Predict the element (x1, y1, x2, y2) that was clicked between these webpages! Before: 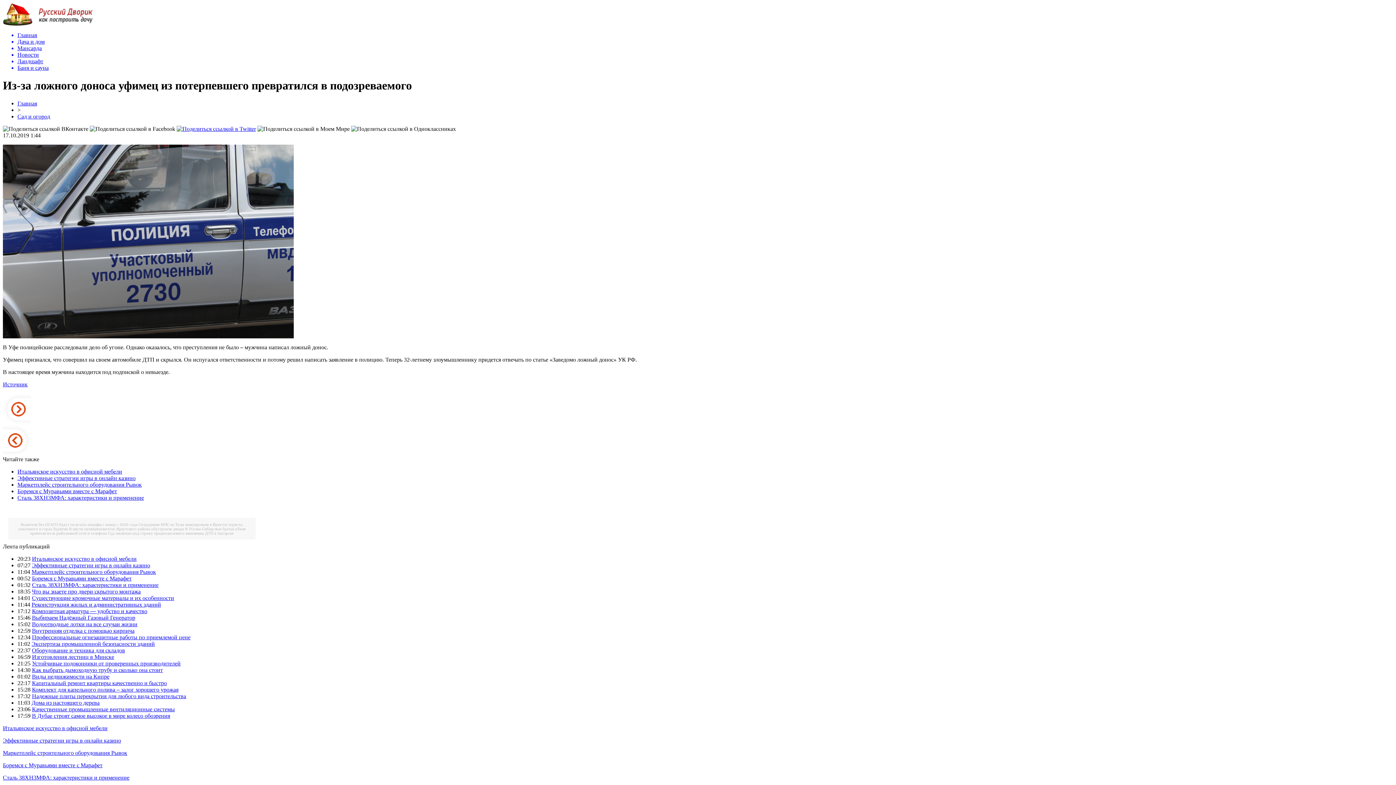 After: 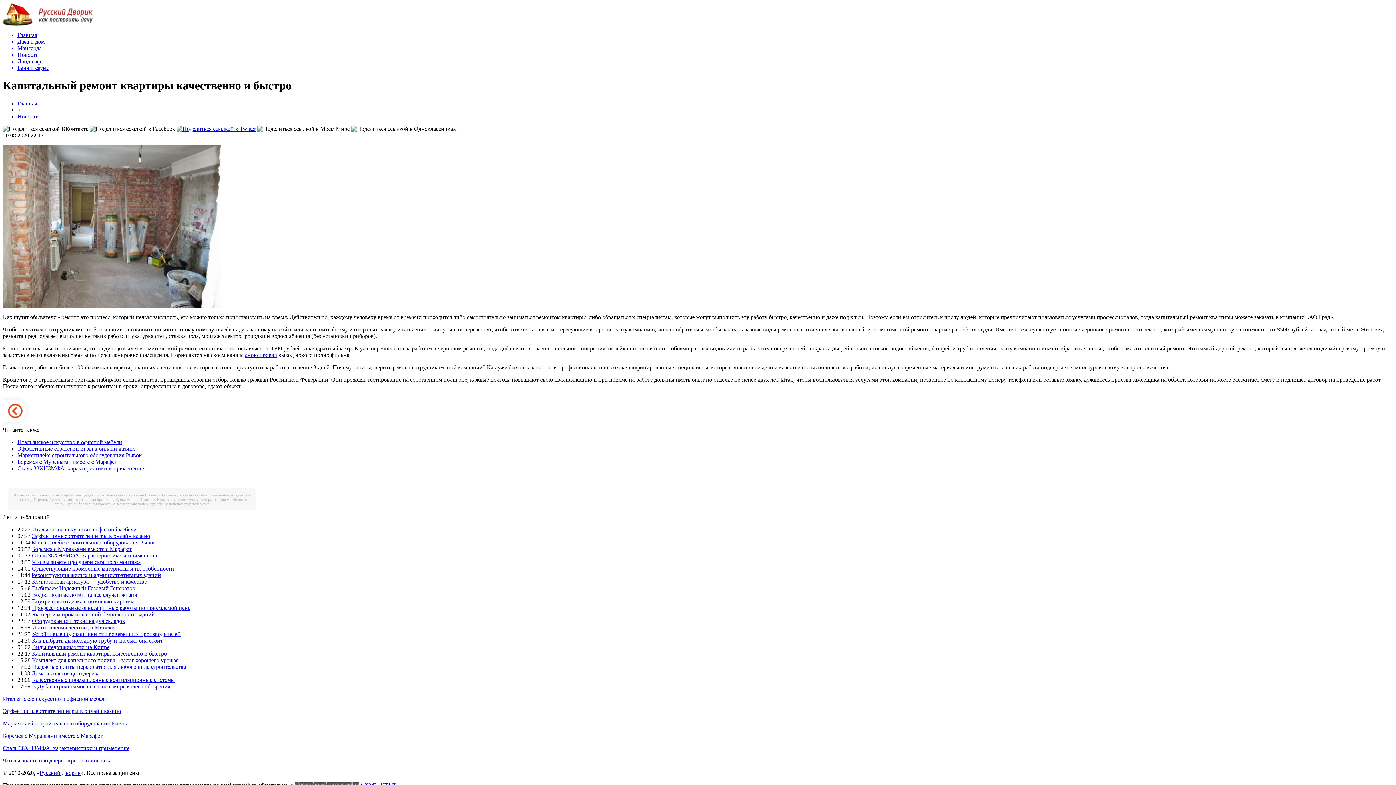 Action: label: Капитальный ремонт квартиры качественно и быстро bbox: (32, 680, 166, 686)